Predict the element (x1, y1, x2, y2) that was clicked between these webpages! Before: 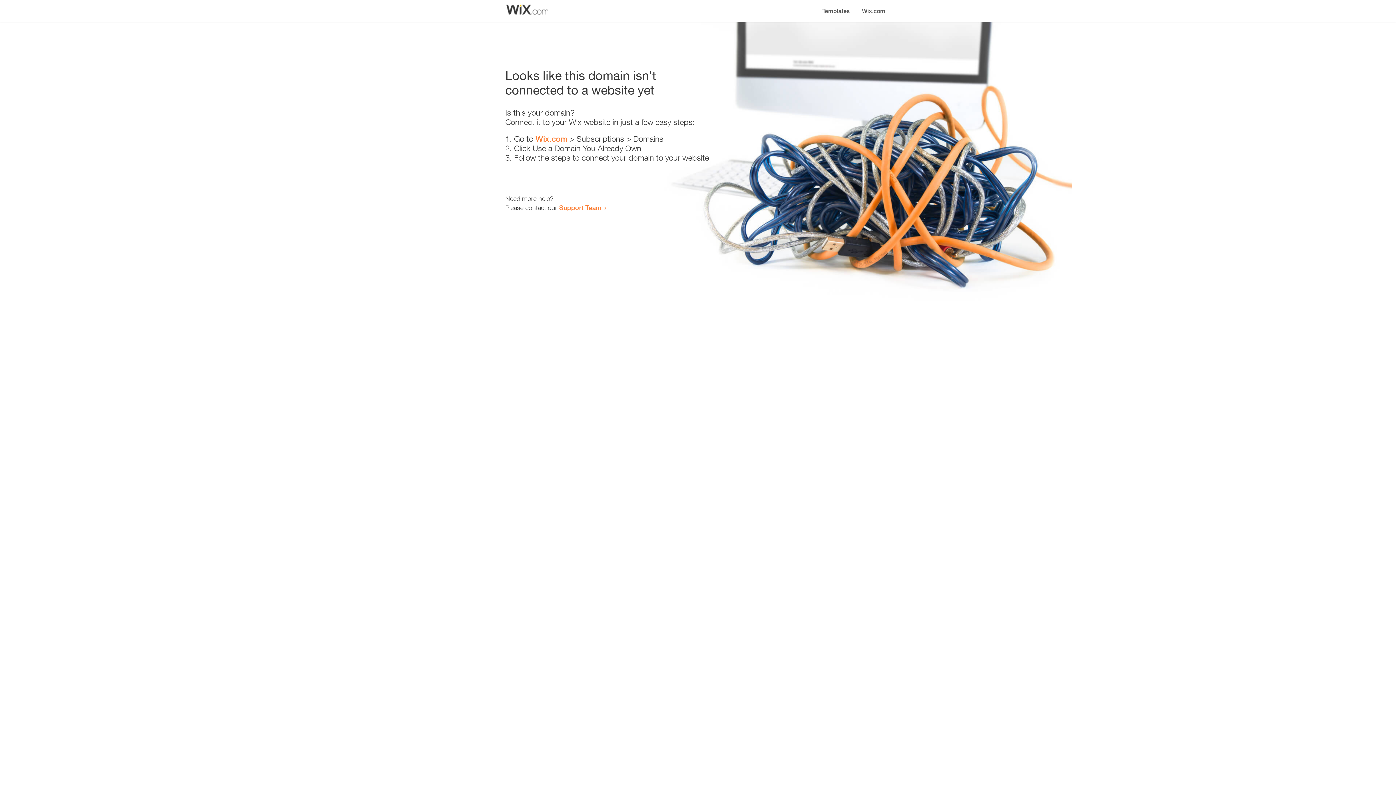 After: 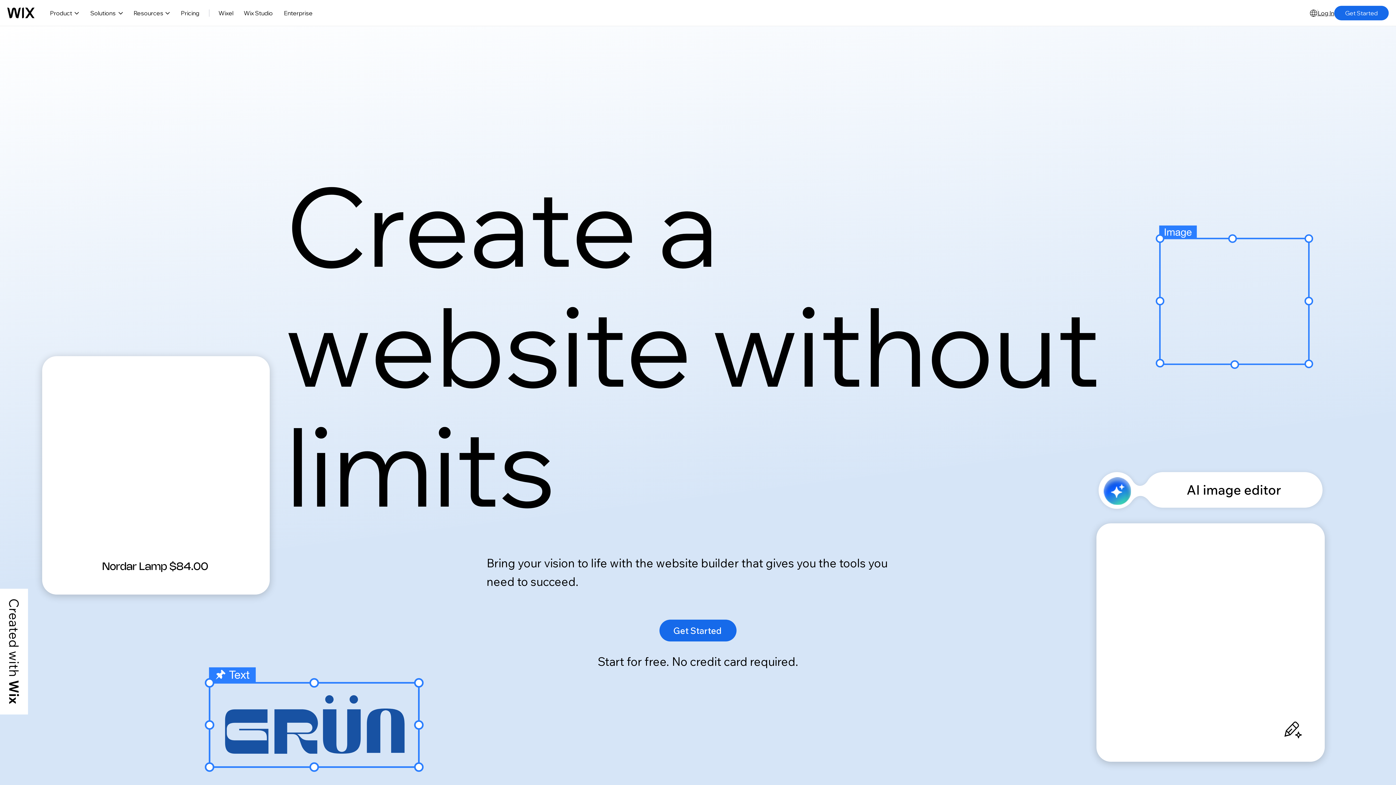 Action: bbox: (856, 0, 890, 14) label: Wix.com